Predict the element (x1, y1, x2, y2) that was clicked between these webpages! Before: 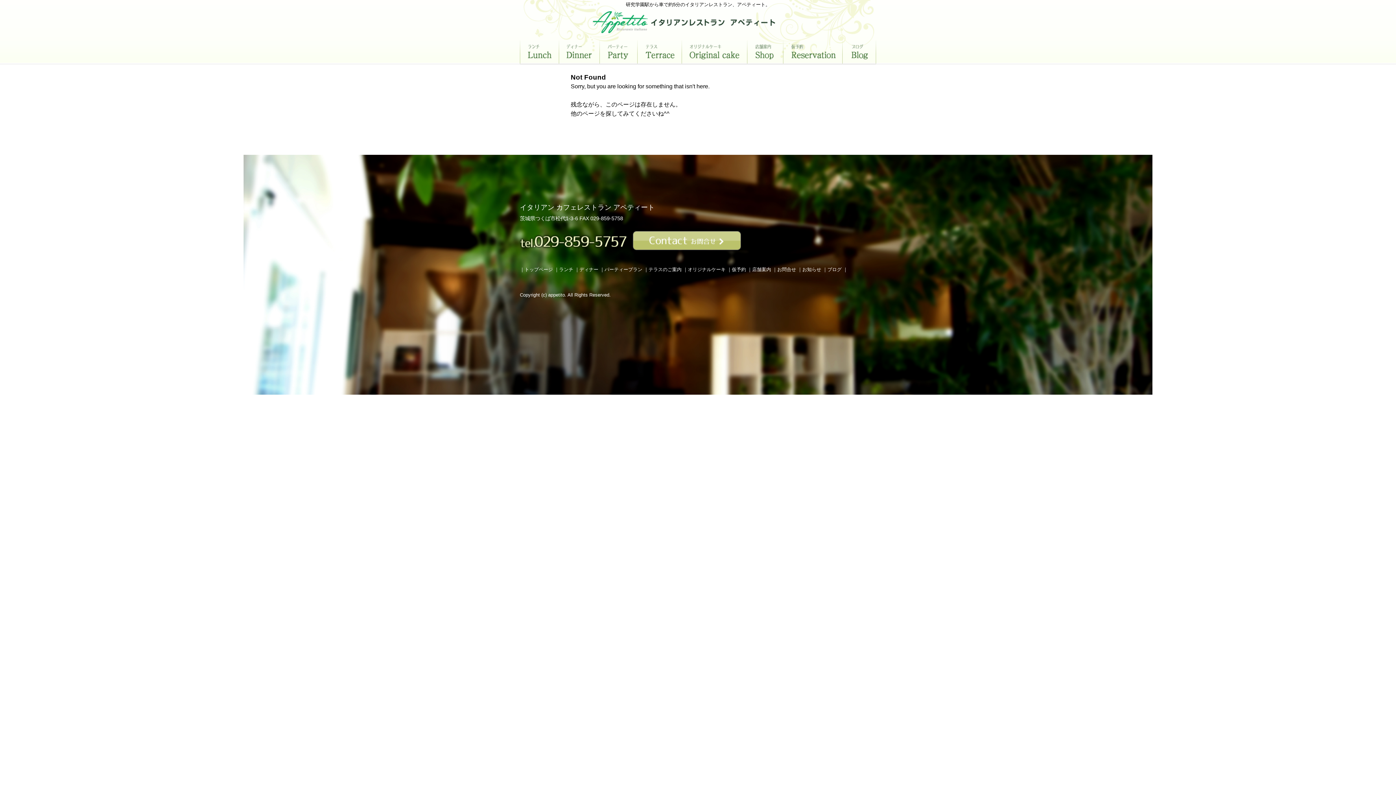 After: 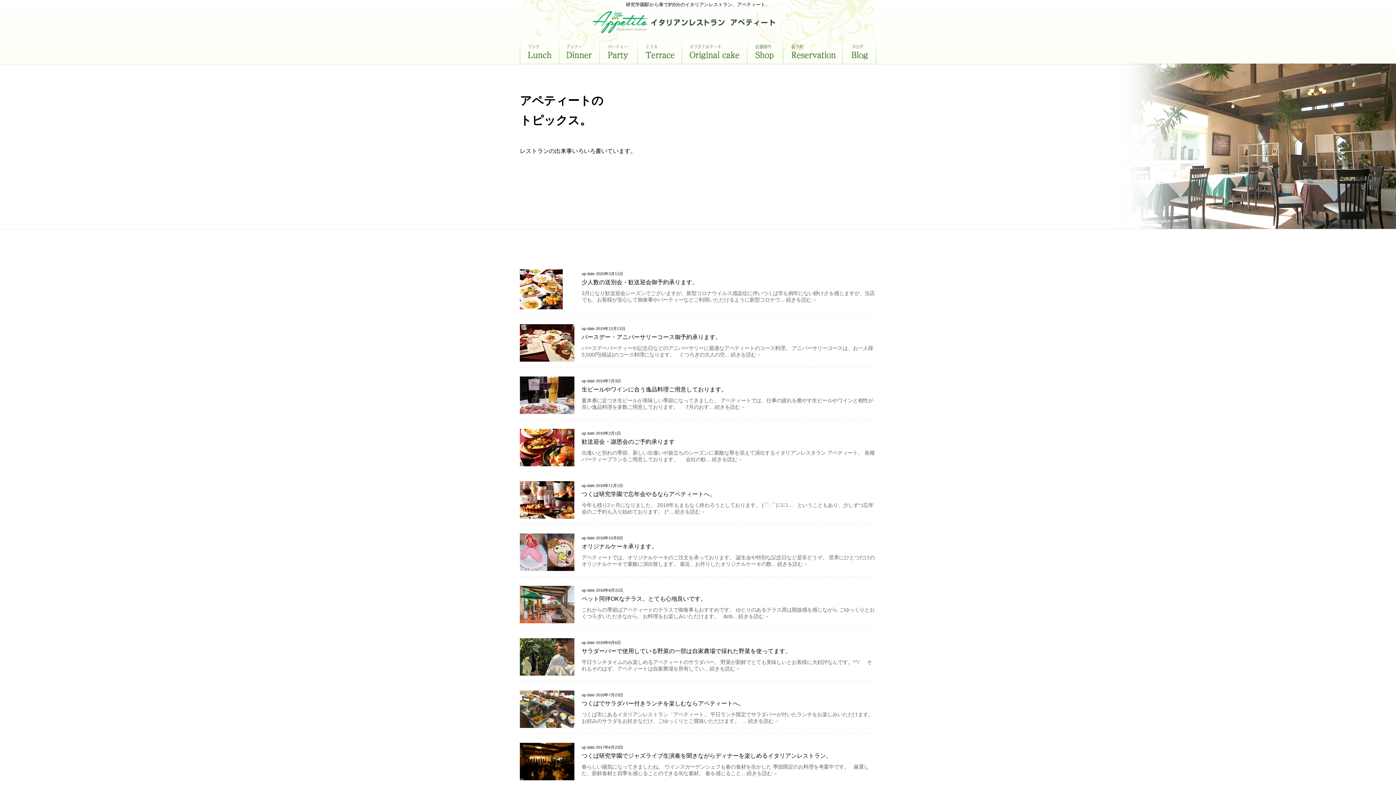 Action: bbox: (842, 56, 876, 62)